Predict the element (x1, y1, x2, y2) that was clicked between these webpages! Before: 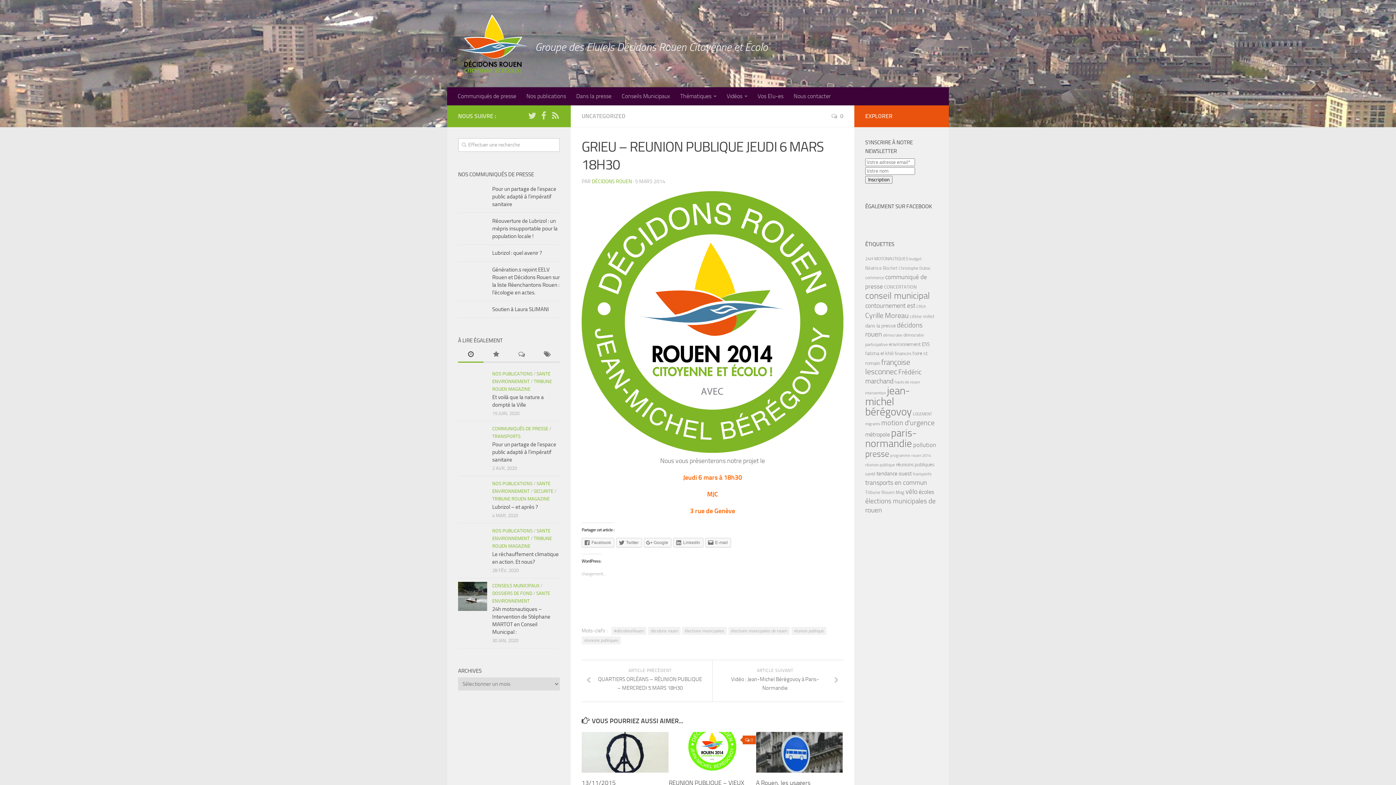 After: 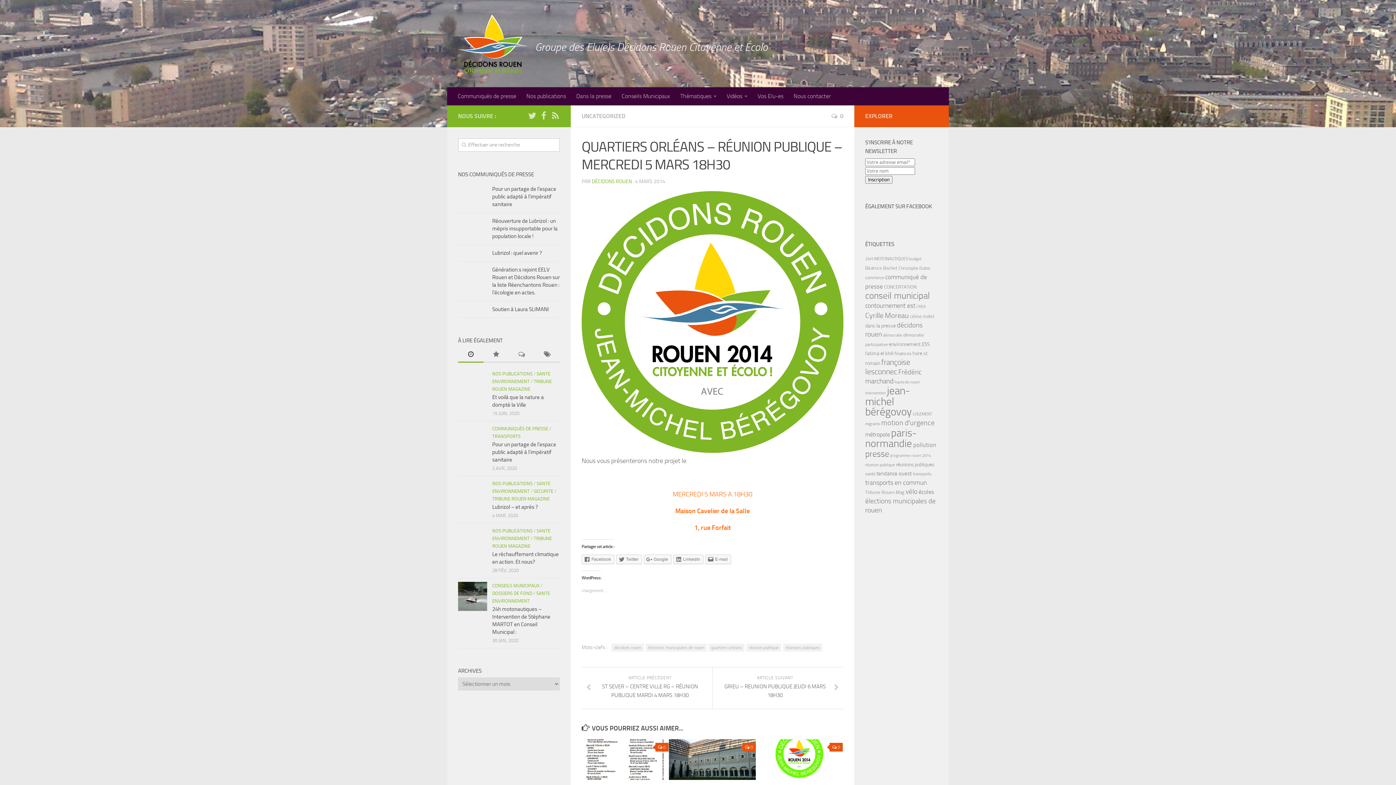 Action: label: ARTICLE PRÉCÉDENT
QUARTIERS ORLÉANS – RÉUNION PUBLIQUE – MERCREDI 5 MARS 18H30 bbox: (581, 660, 712, 701)